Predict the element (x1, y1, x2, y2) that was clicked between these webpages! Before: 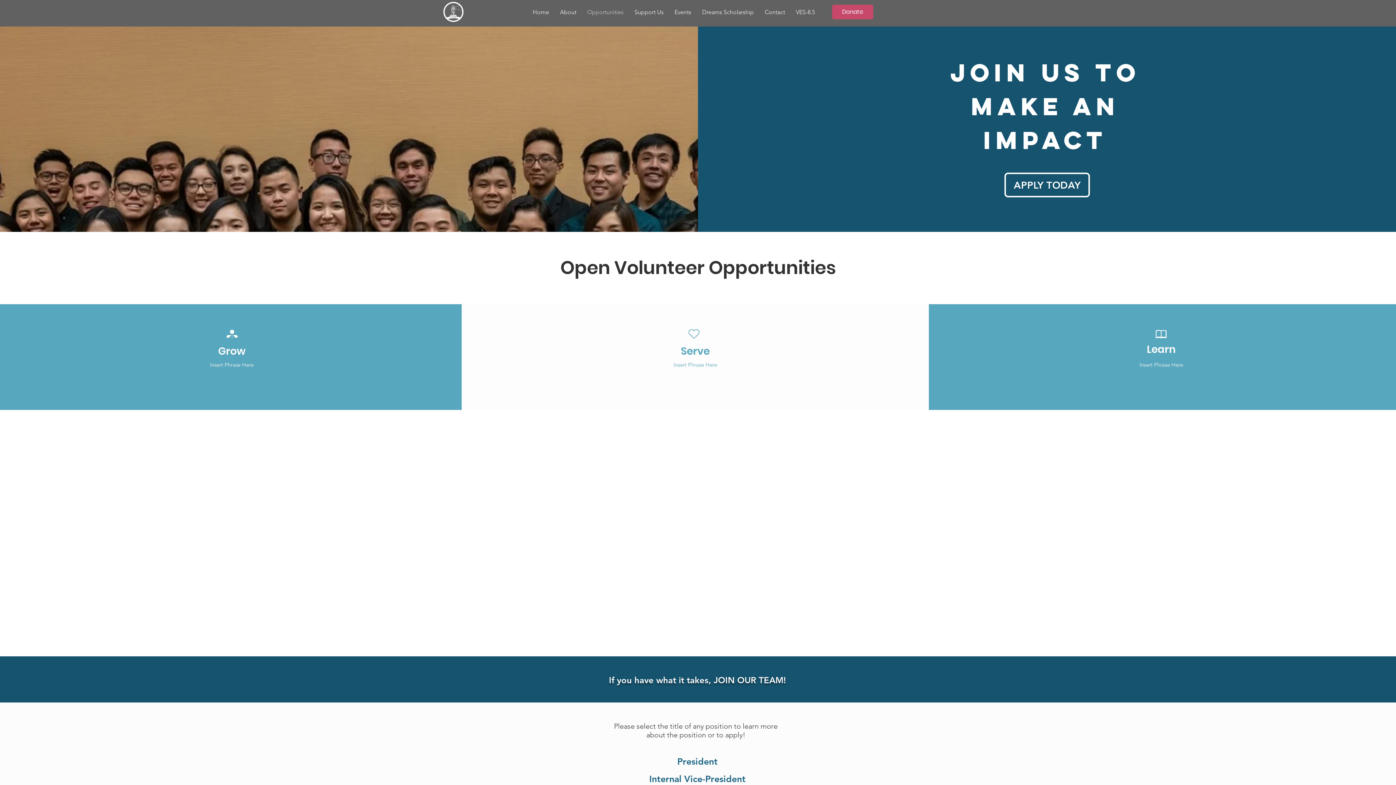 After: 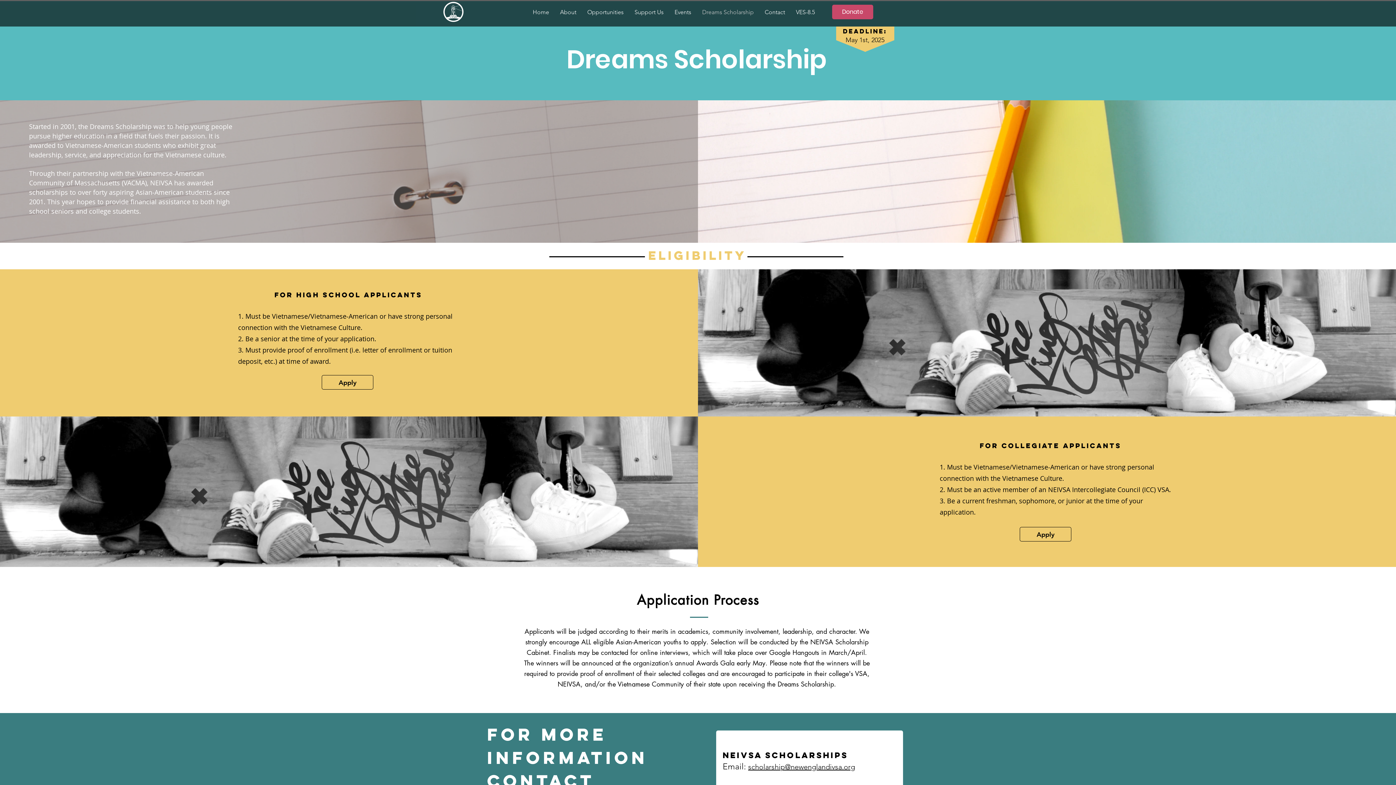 Action: bbox: (696, 4, 759, 20) label: Dreams Scholarship